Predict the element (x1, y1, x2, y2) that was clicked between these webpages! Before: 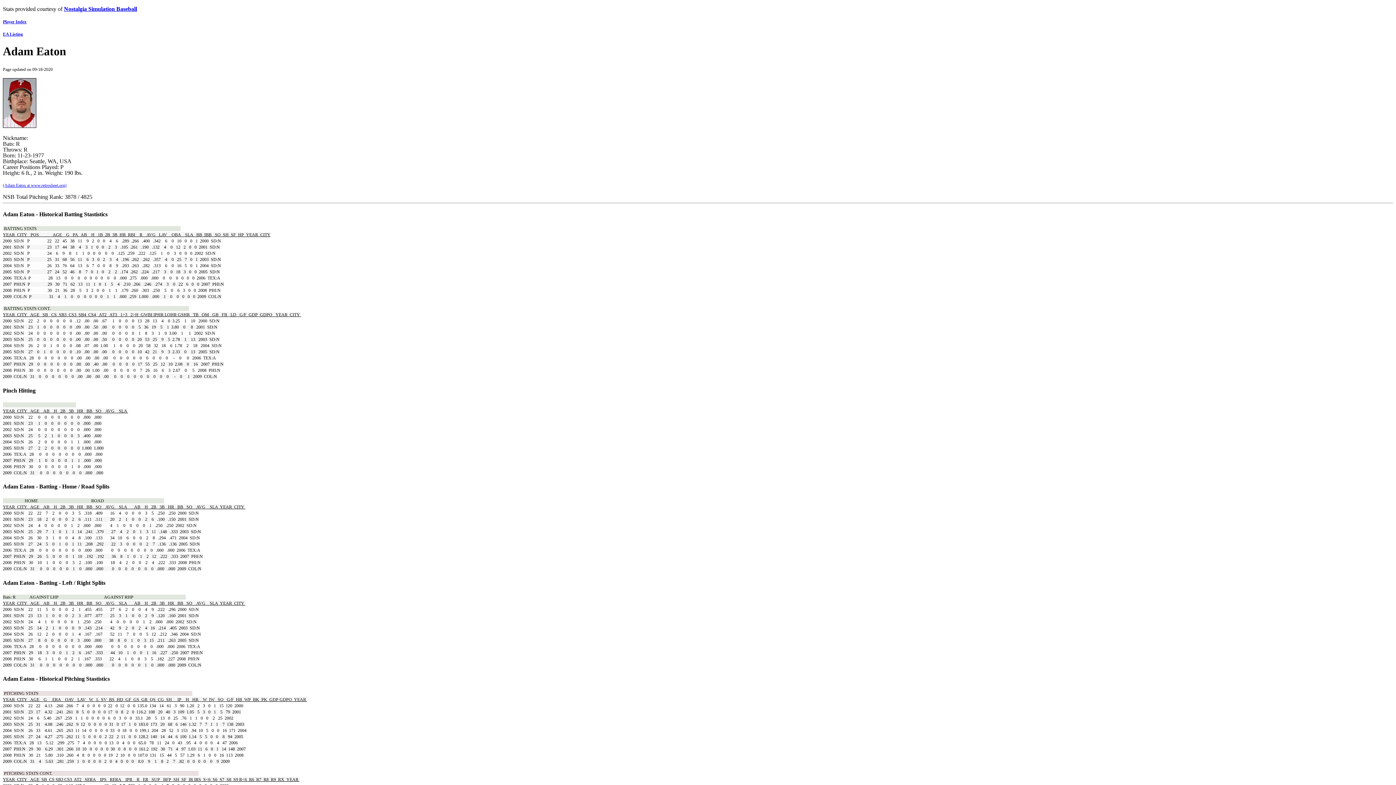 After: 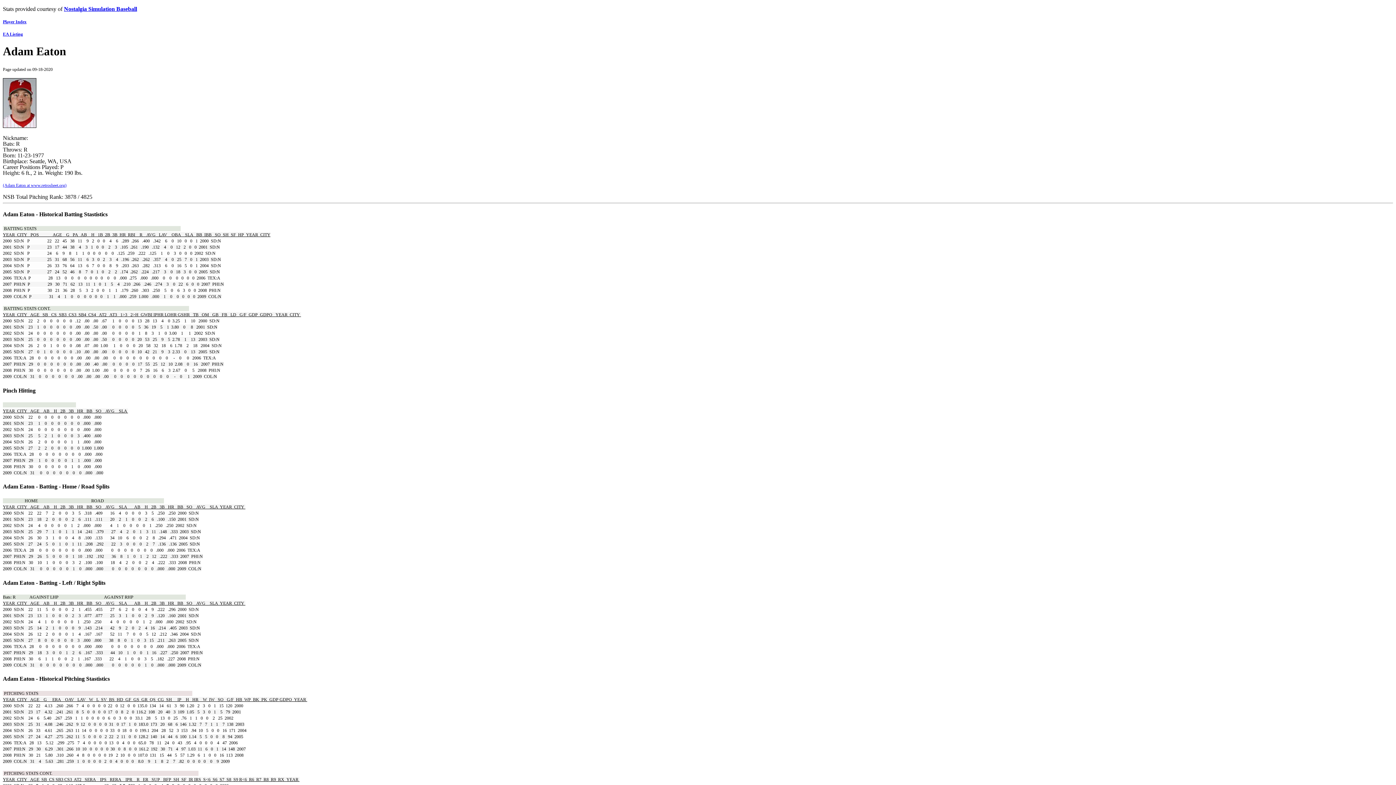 Action: bbox: (2, 483, 109, 489) label: Adam Eaton - Batting - Home / Road Splits